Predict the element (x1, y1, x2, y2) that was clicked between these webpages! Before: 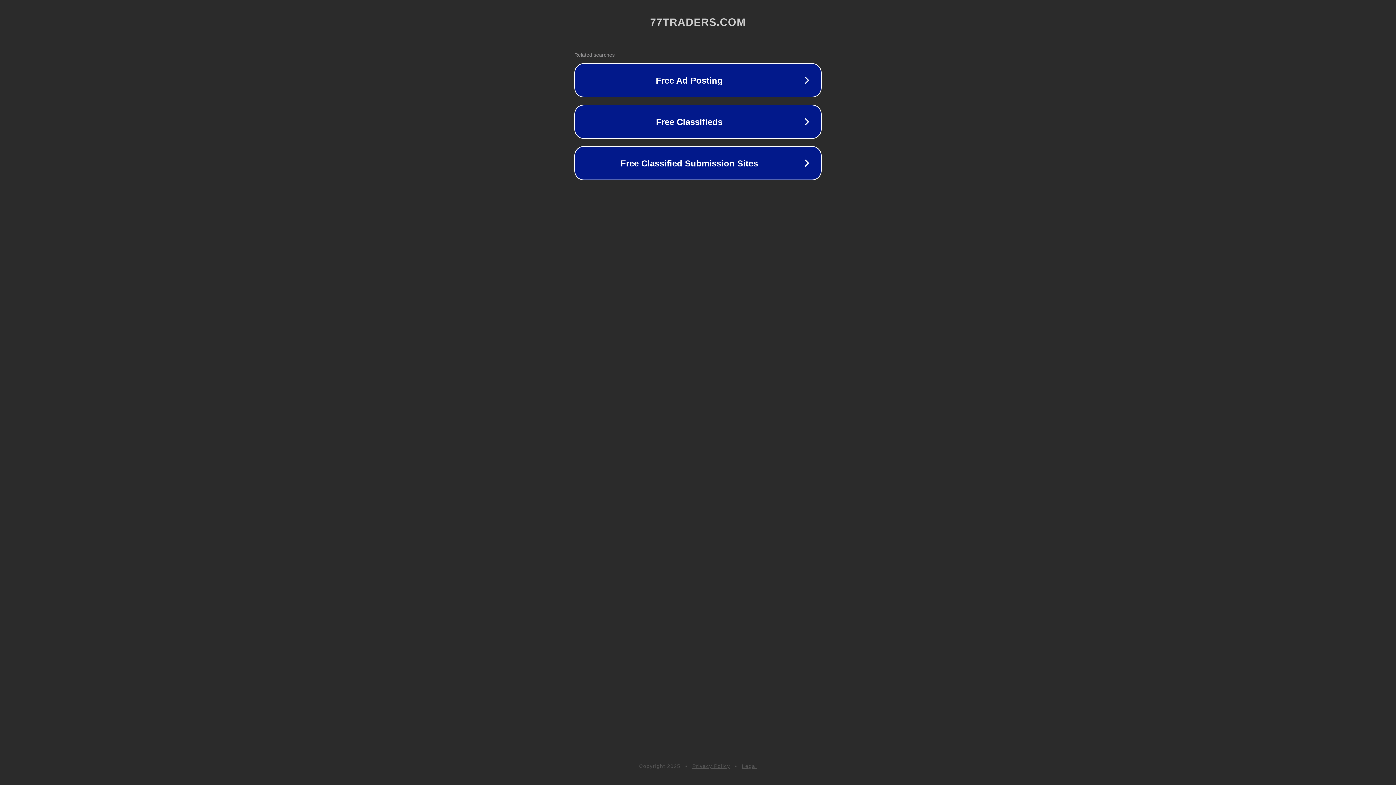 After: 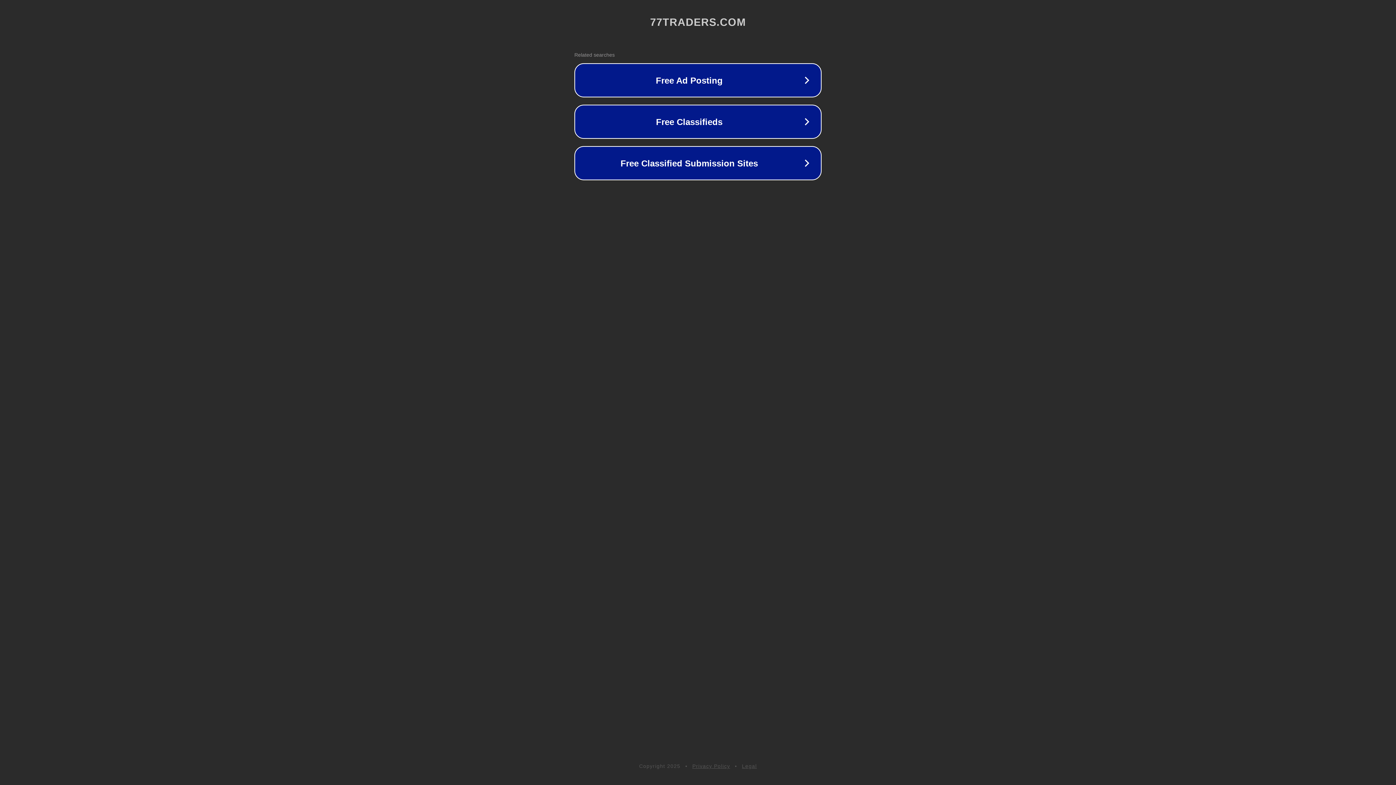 Action: bbox: (742, 763, 757, 769) label: Legal